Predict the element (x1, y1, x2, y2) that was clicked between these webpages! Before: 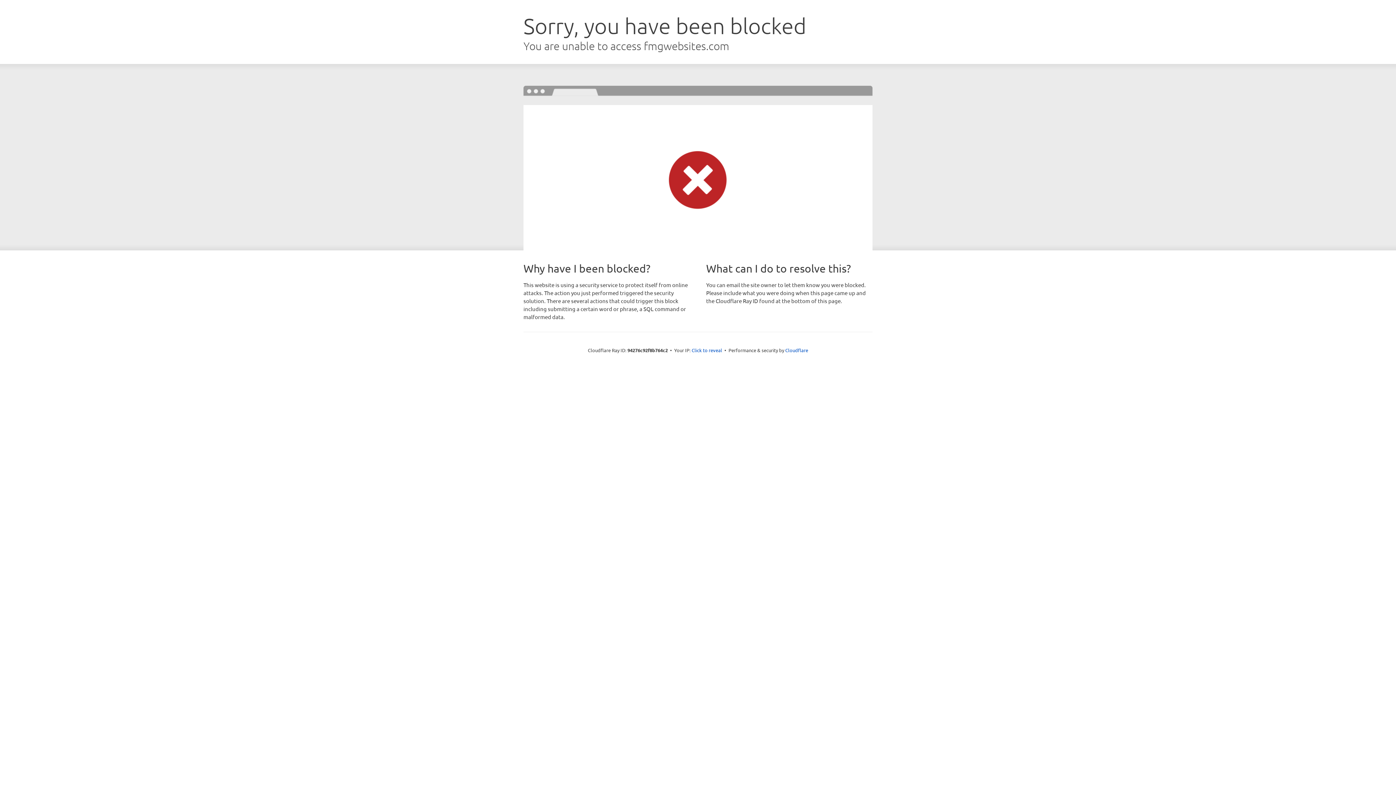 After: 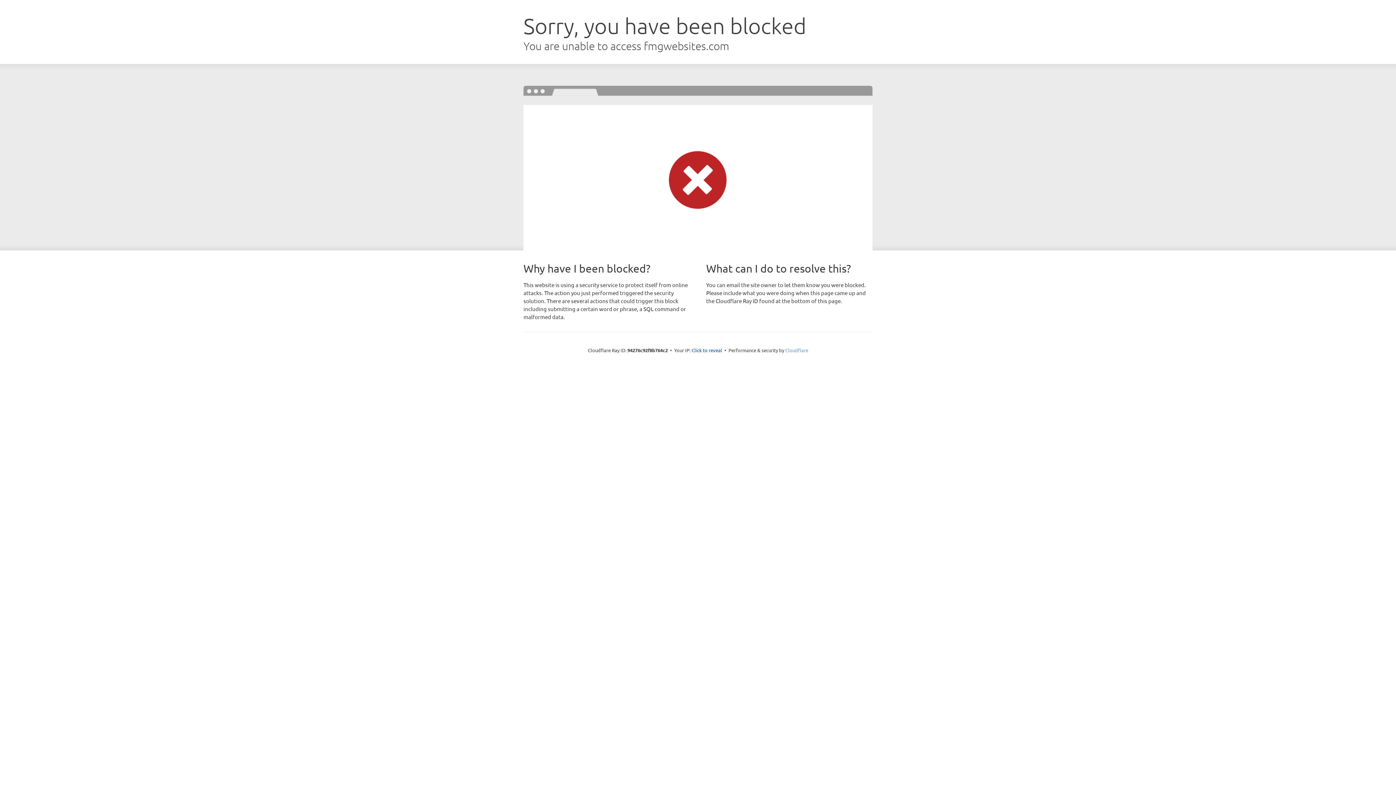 Action: bbox: (785, 347, 808, 353) label: Cloudflare